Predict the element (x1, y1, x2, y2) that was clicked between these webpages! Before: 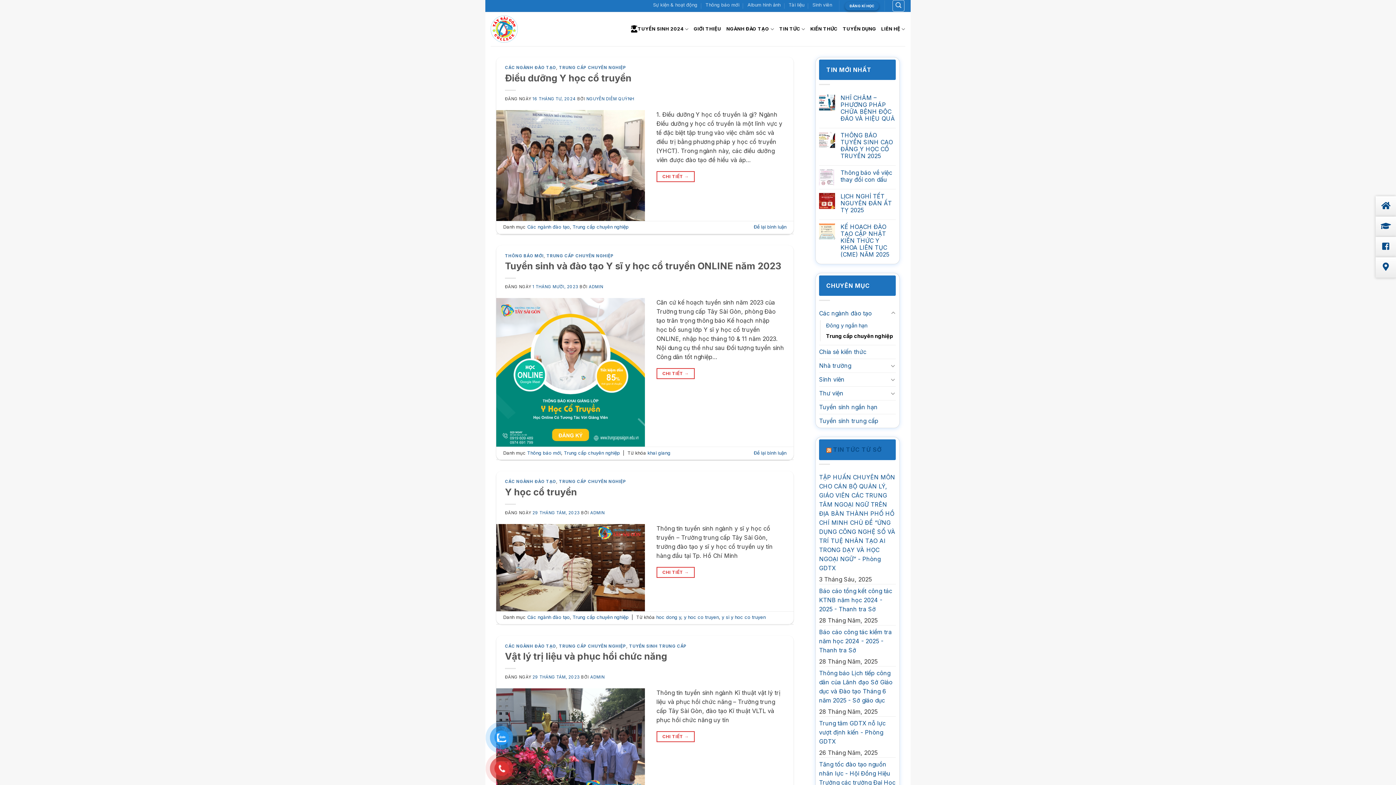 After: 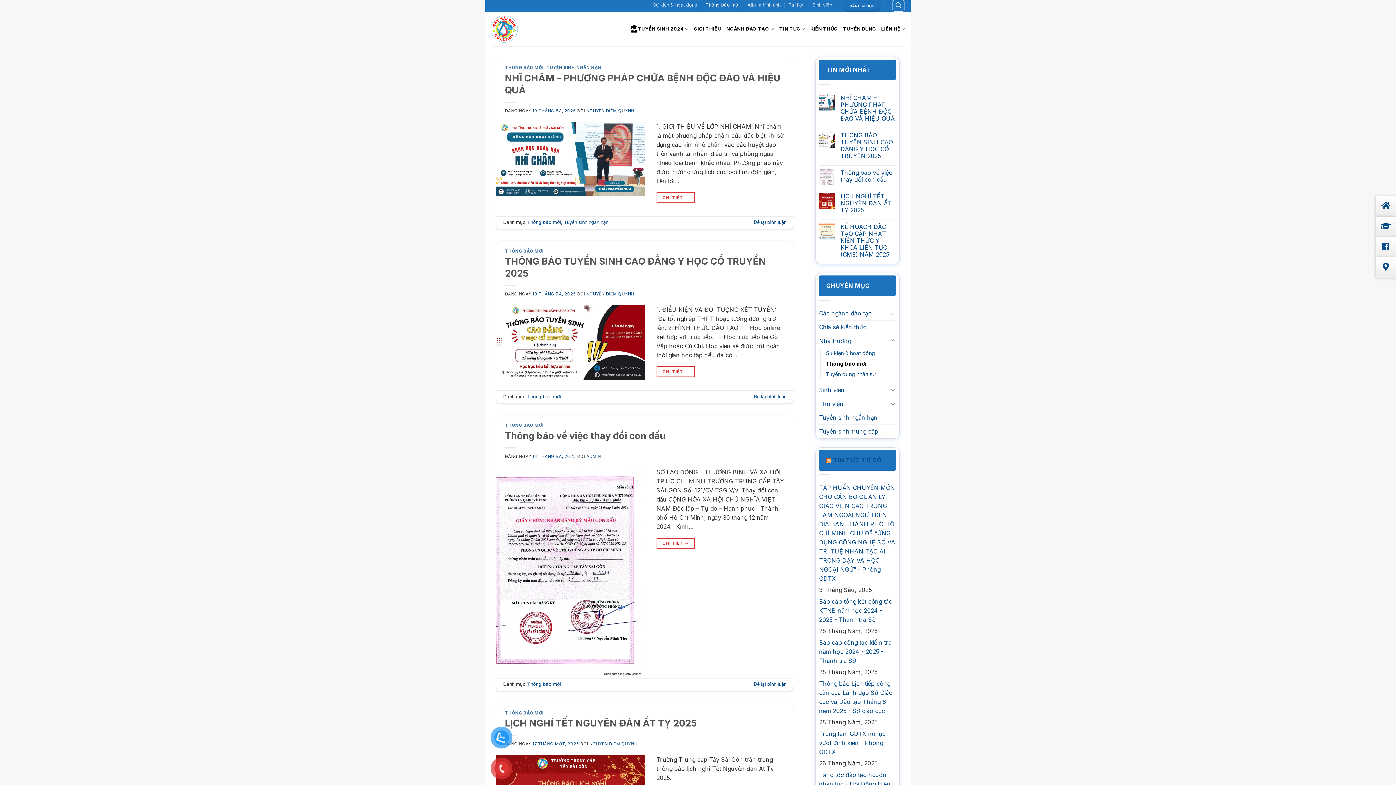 Action: label: Thông báo mới bbox: (527, 450, 561, 455)